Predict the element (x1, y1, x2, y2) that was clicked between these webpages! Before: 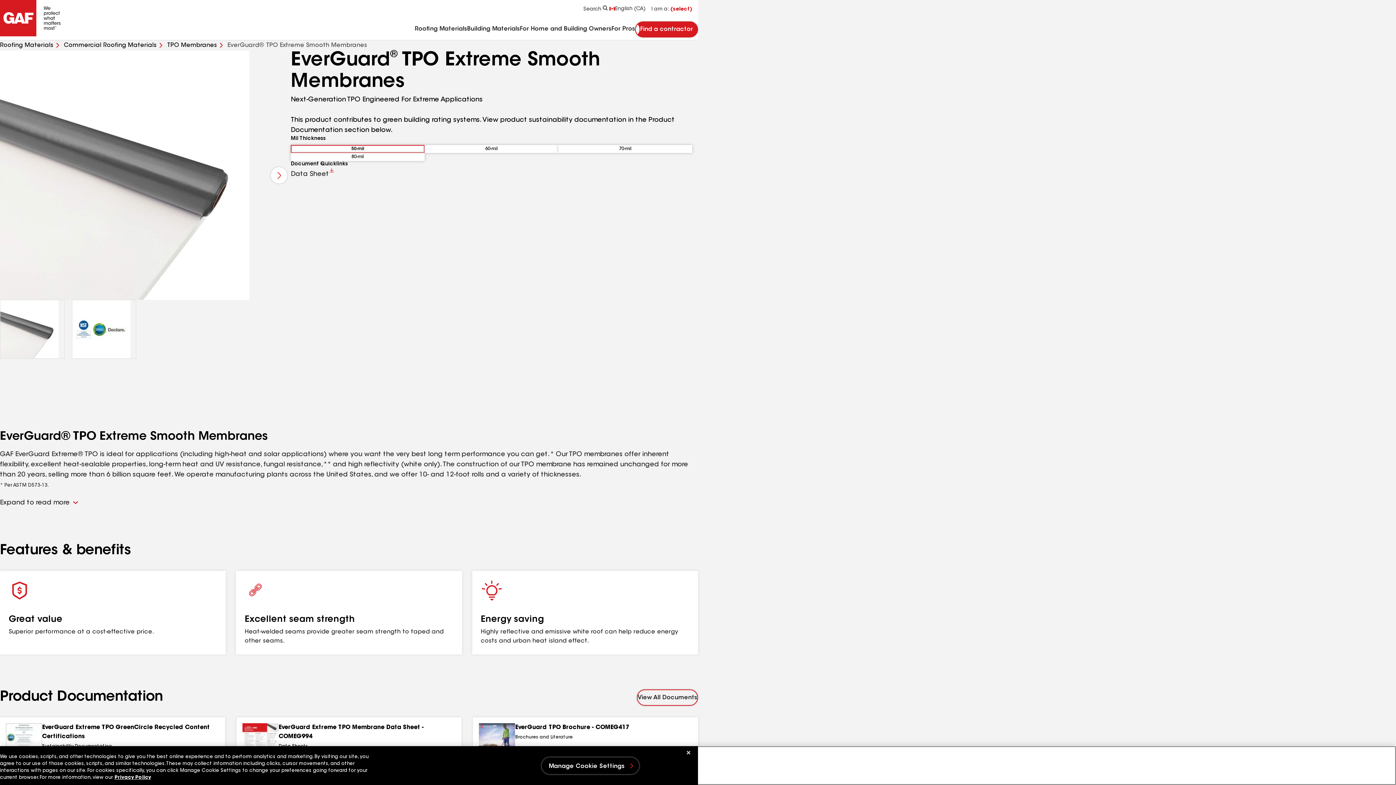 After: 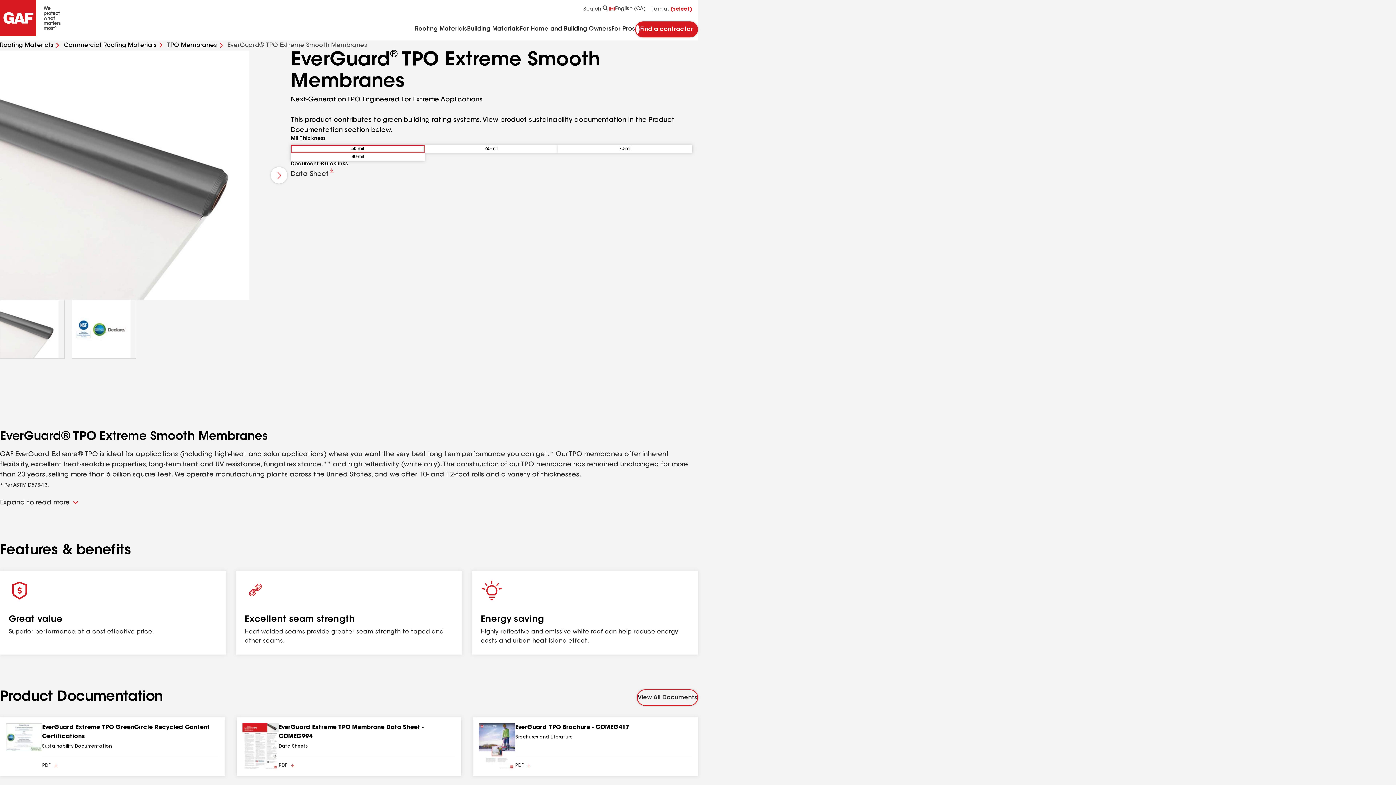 Action: bbox: (290, 145, 424, 153) label: 50-mil